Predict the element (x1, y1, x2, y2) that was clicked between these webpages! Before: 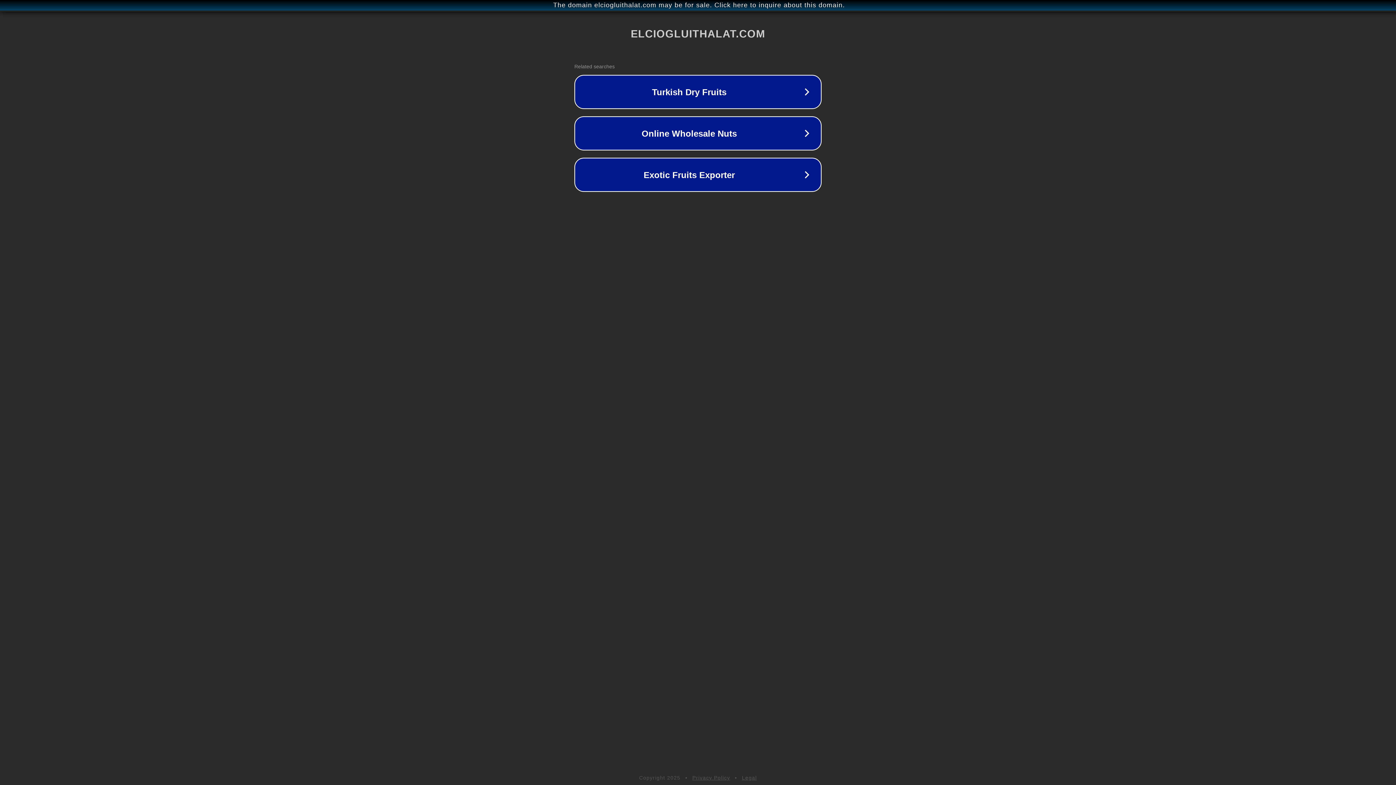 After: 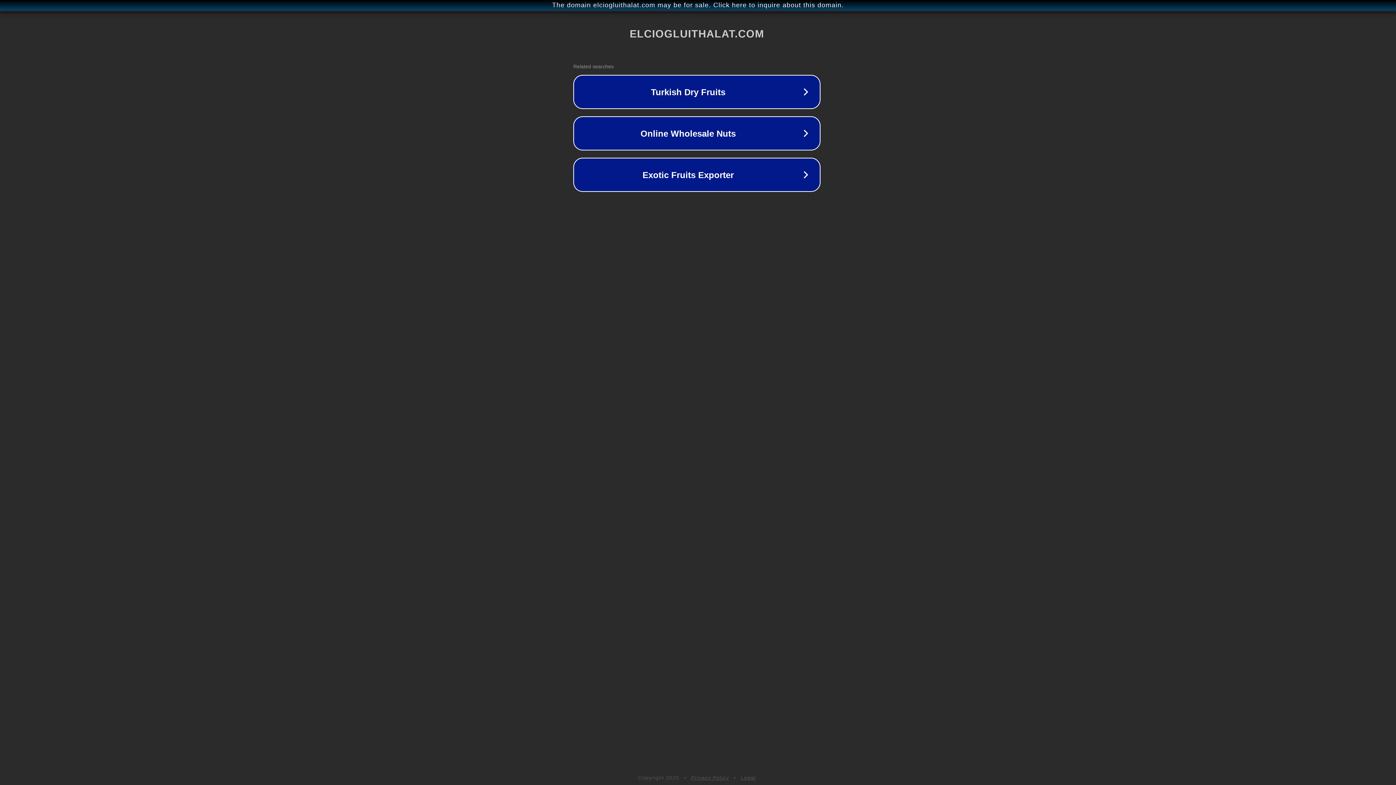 Action: label: The domain elciogluithalat.com may be for sale. Click here to inquire about this domain. bbox: (1, 1, 1397, 9)